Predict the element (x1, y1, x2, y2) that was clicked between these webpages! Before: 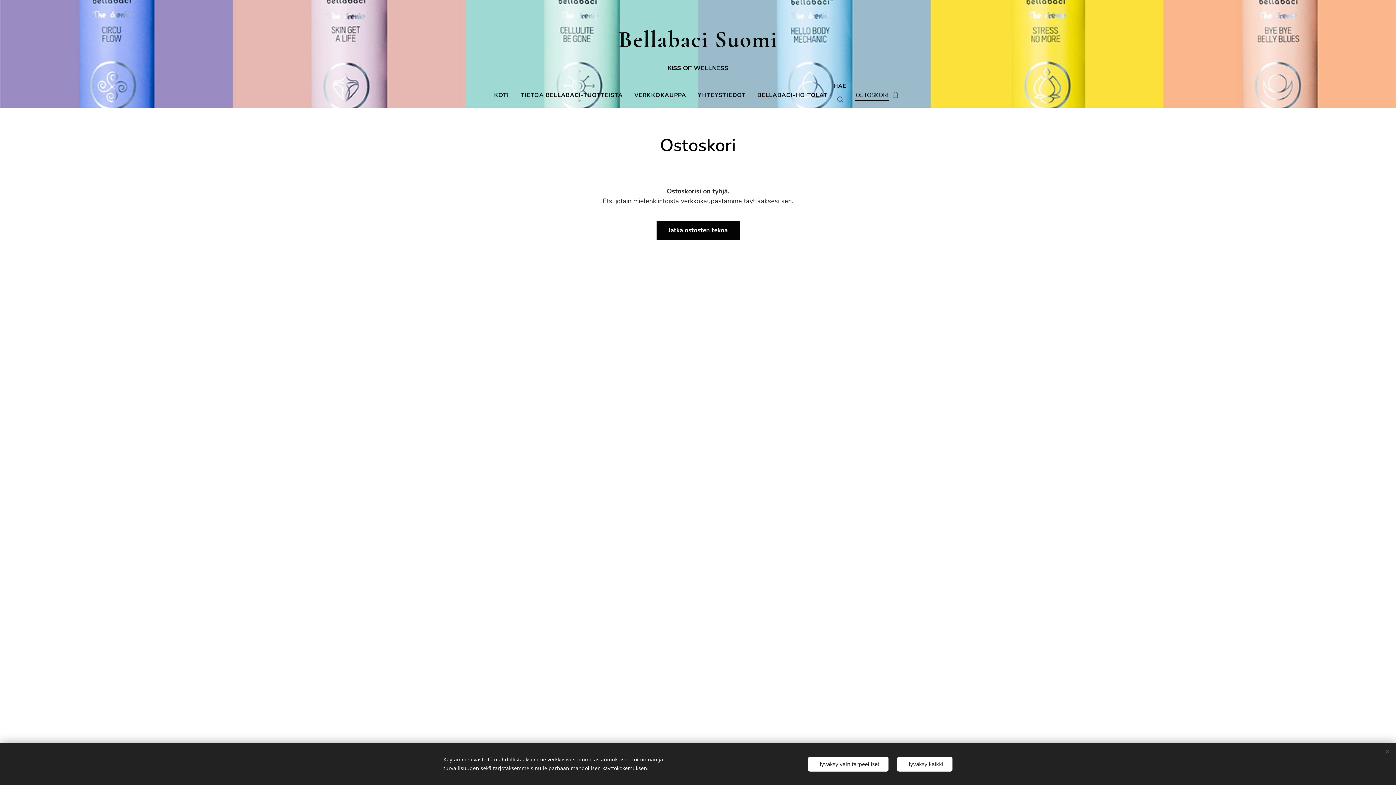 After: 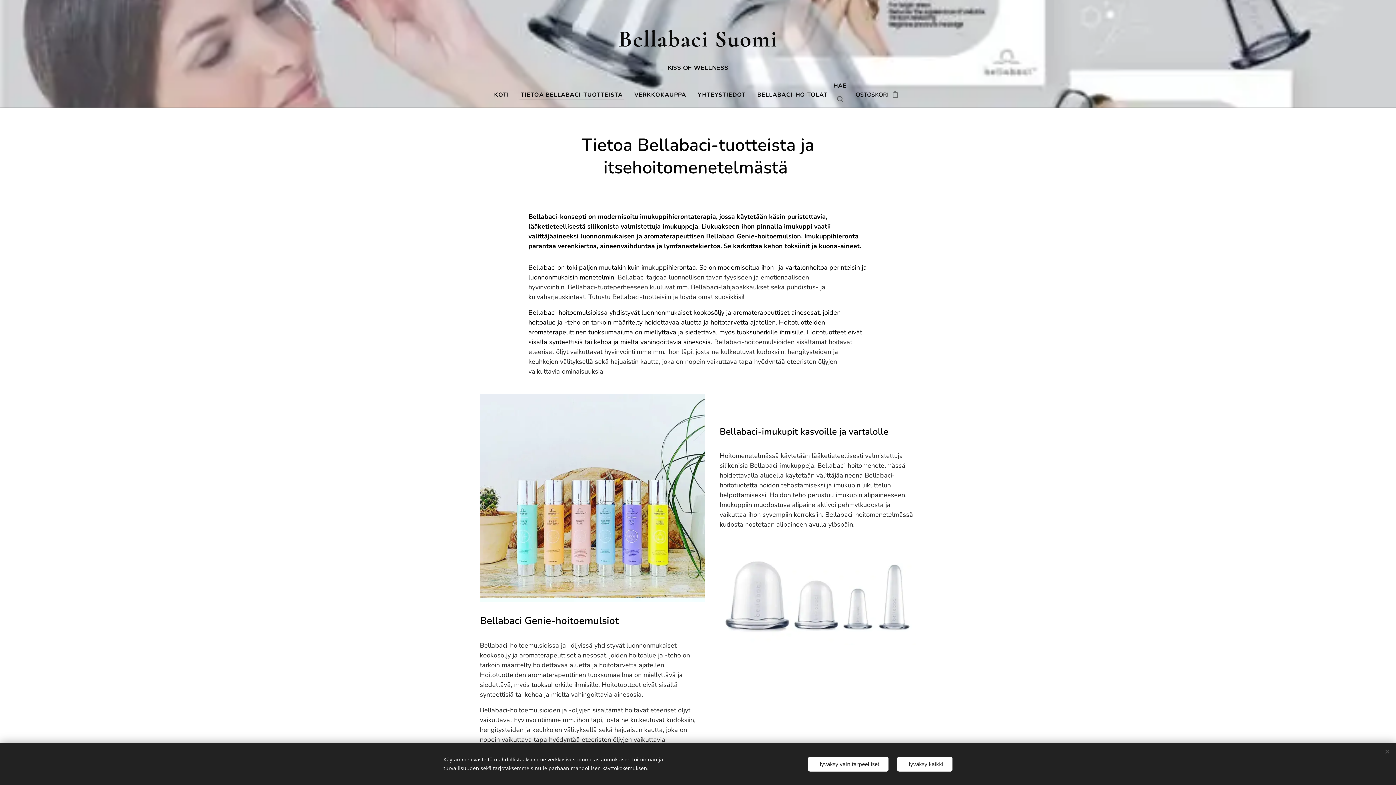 Action: bbox: (515, 86, 628, 104) label: TIETOA BELLABACI-TUOTTEISTA